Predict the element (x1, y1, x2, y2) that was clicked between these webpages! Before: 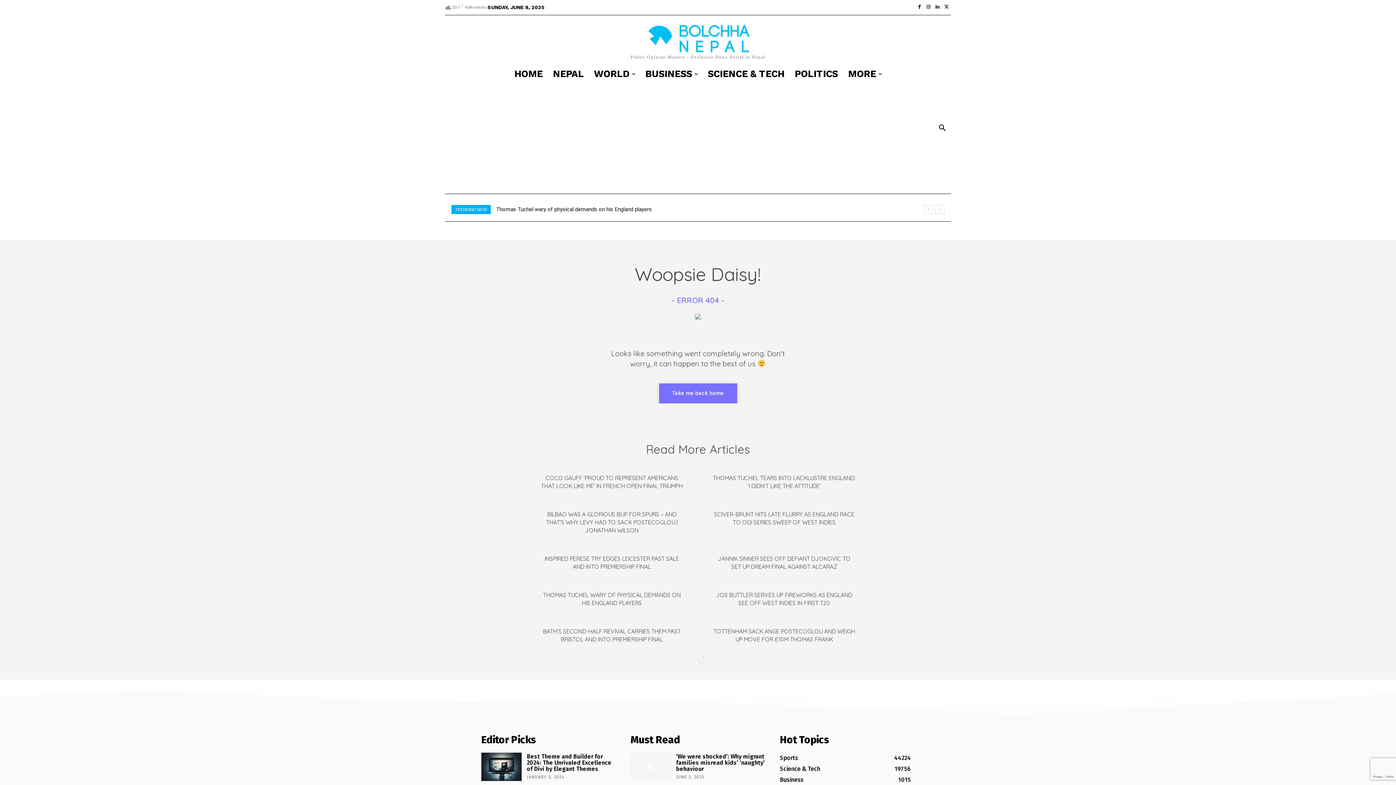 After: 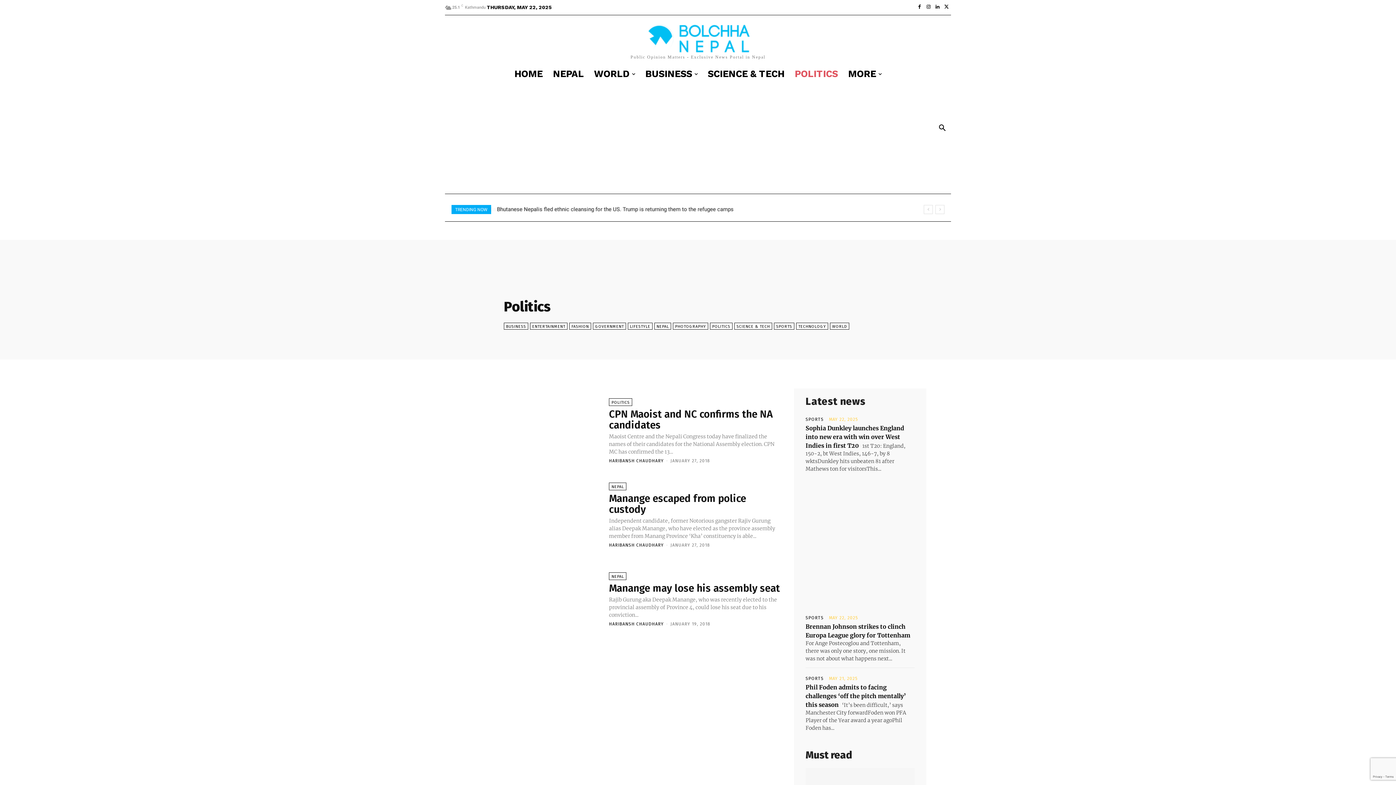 Action: bbox: (789, 62, 843, 84) label: POLITICS